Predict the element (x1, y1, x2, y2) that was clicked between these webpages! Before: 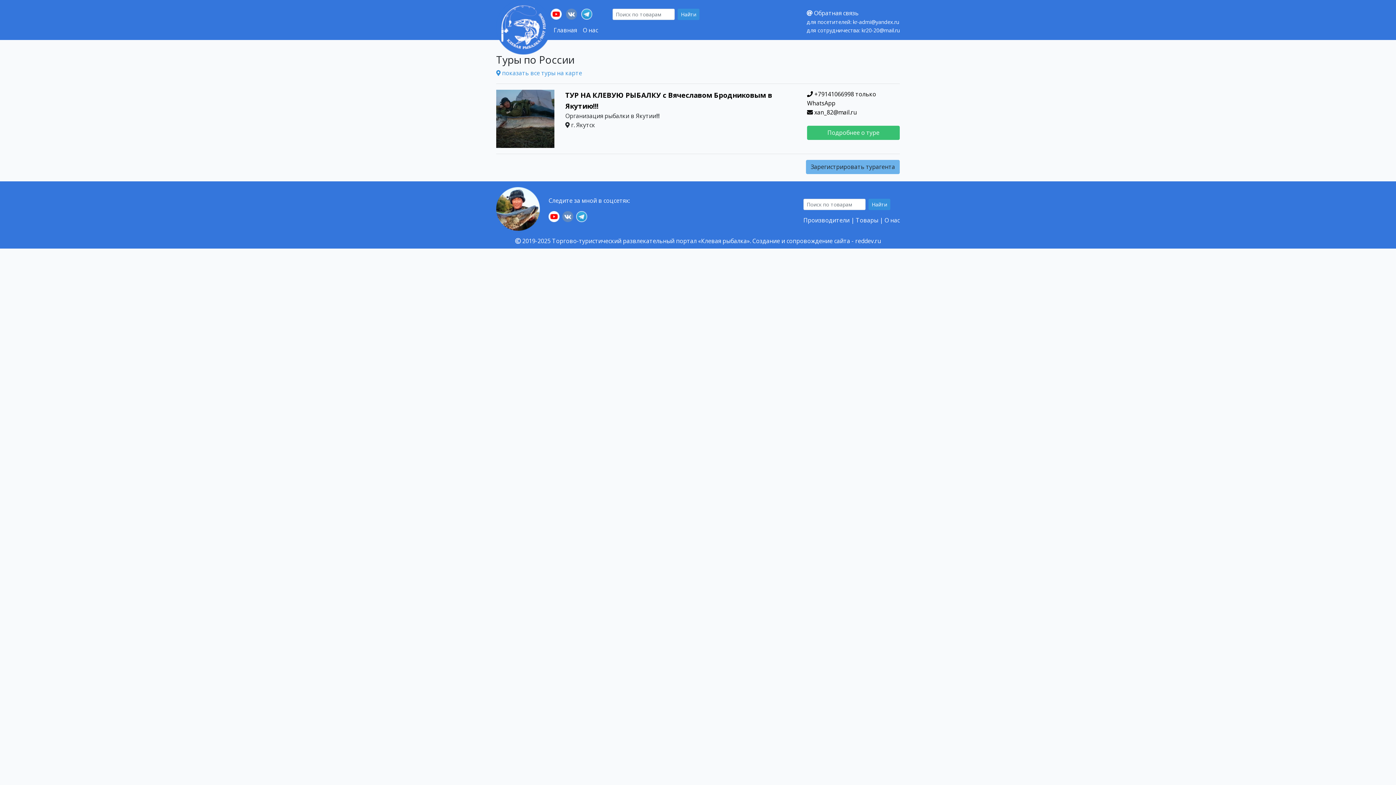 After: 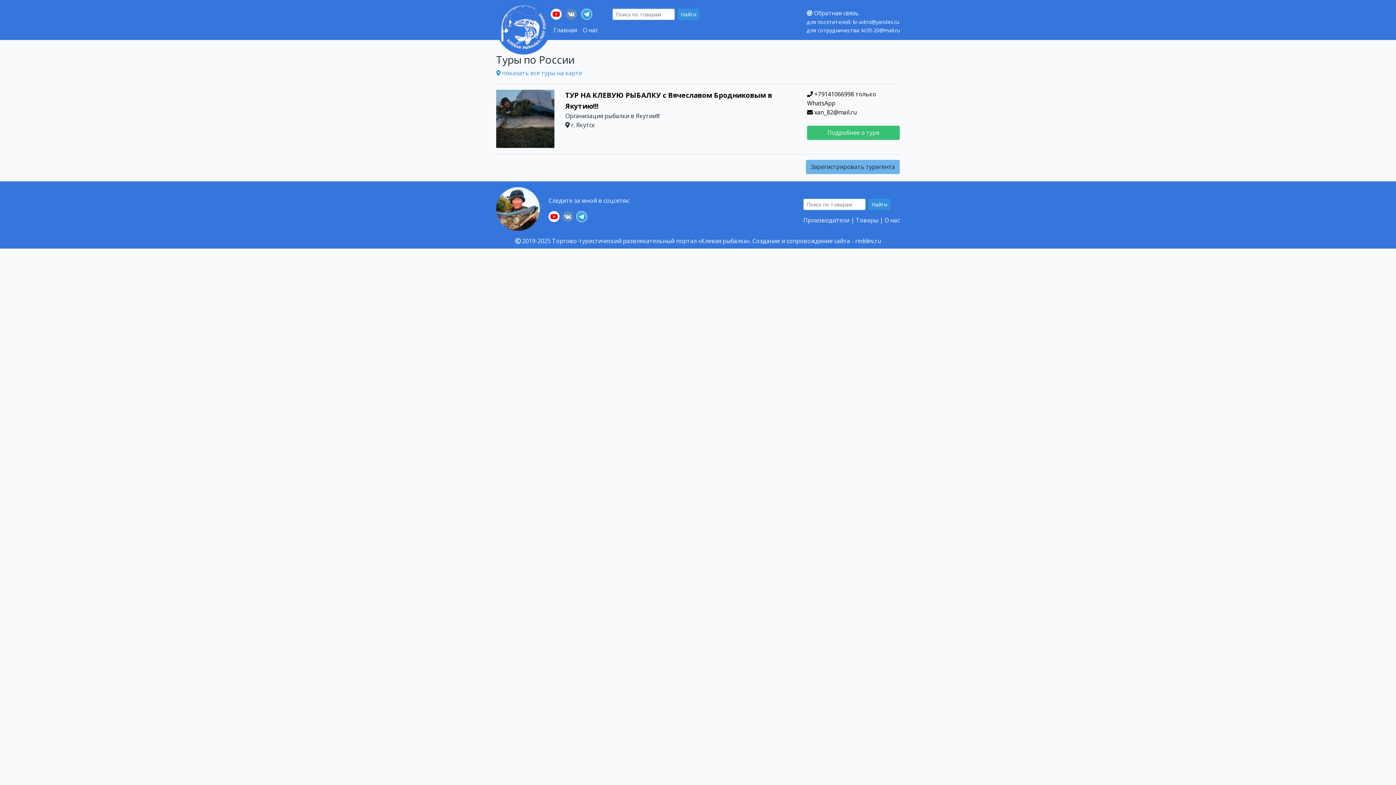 Action: bbox: (576, 211, 590, 222)